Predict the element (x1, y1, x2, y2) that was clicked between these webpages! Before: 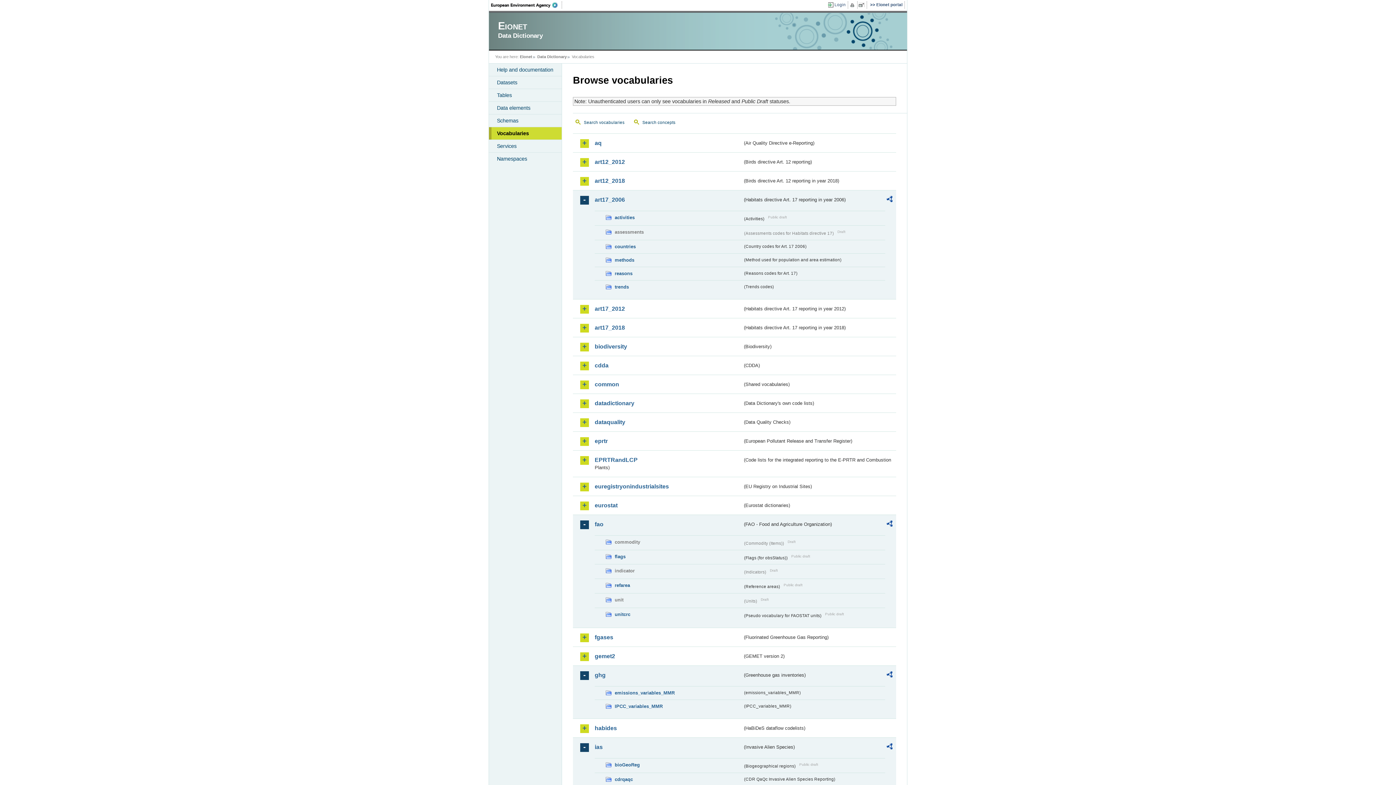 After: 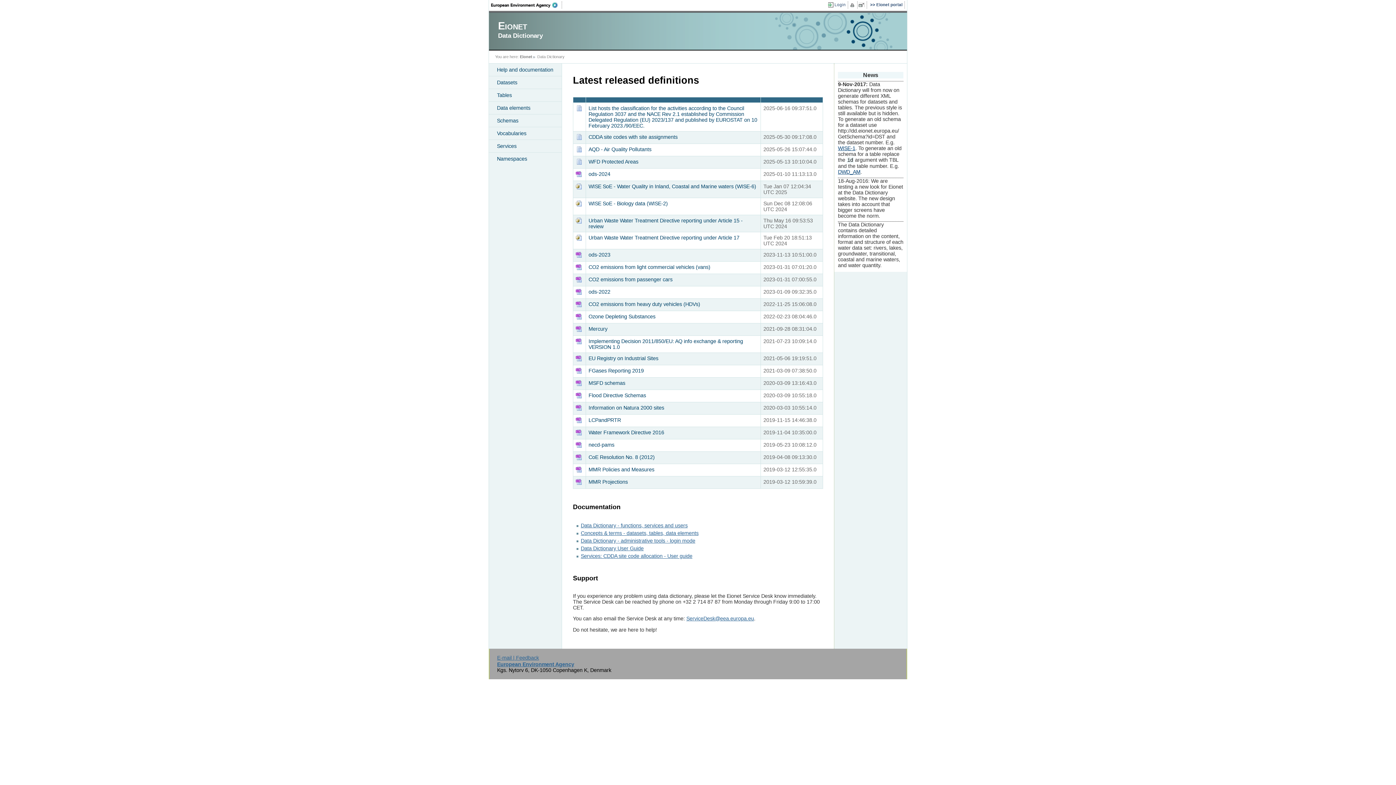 Action: bbox: (537, 54, 566, 58) label: Data Dictionary